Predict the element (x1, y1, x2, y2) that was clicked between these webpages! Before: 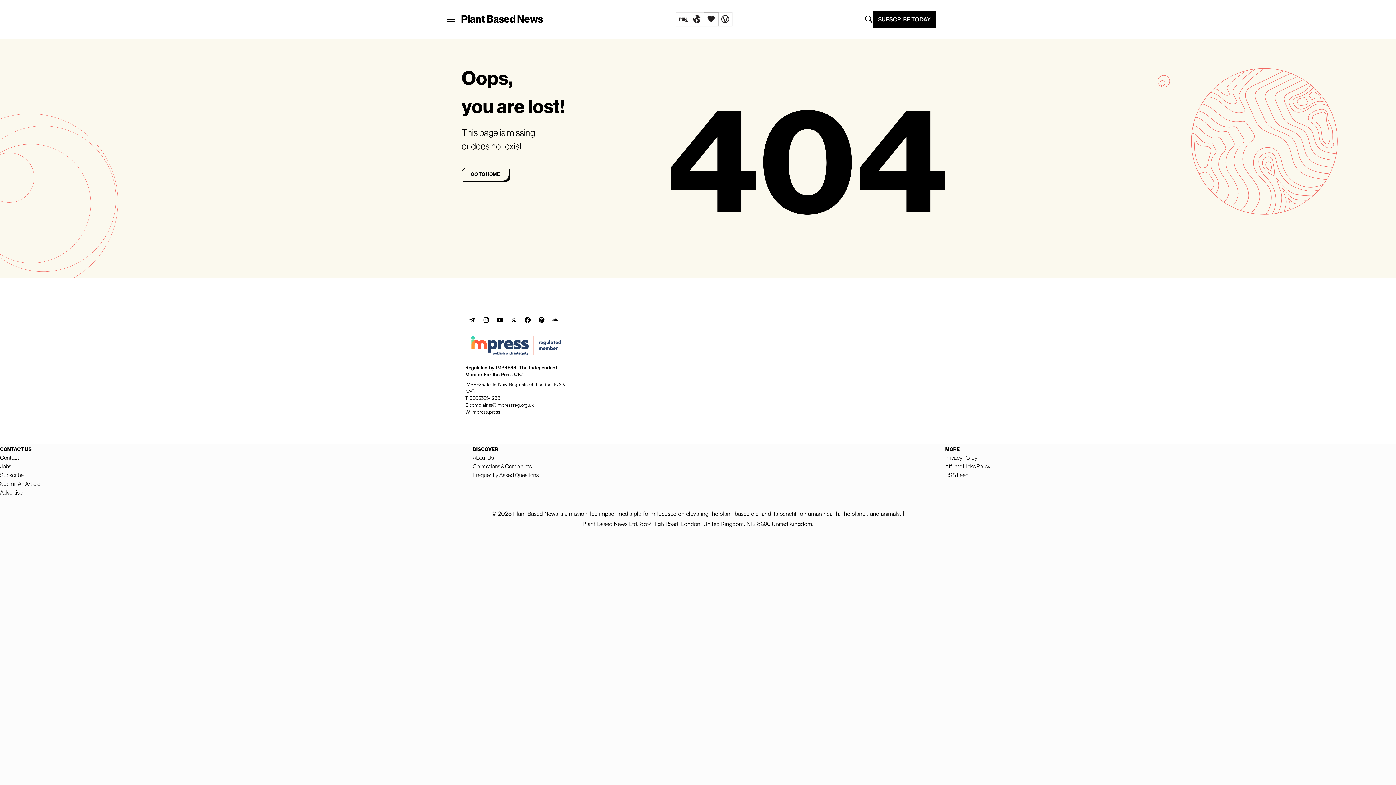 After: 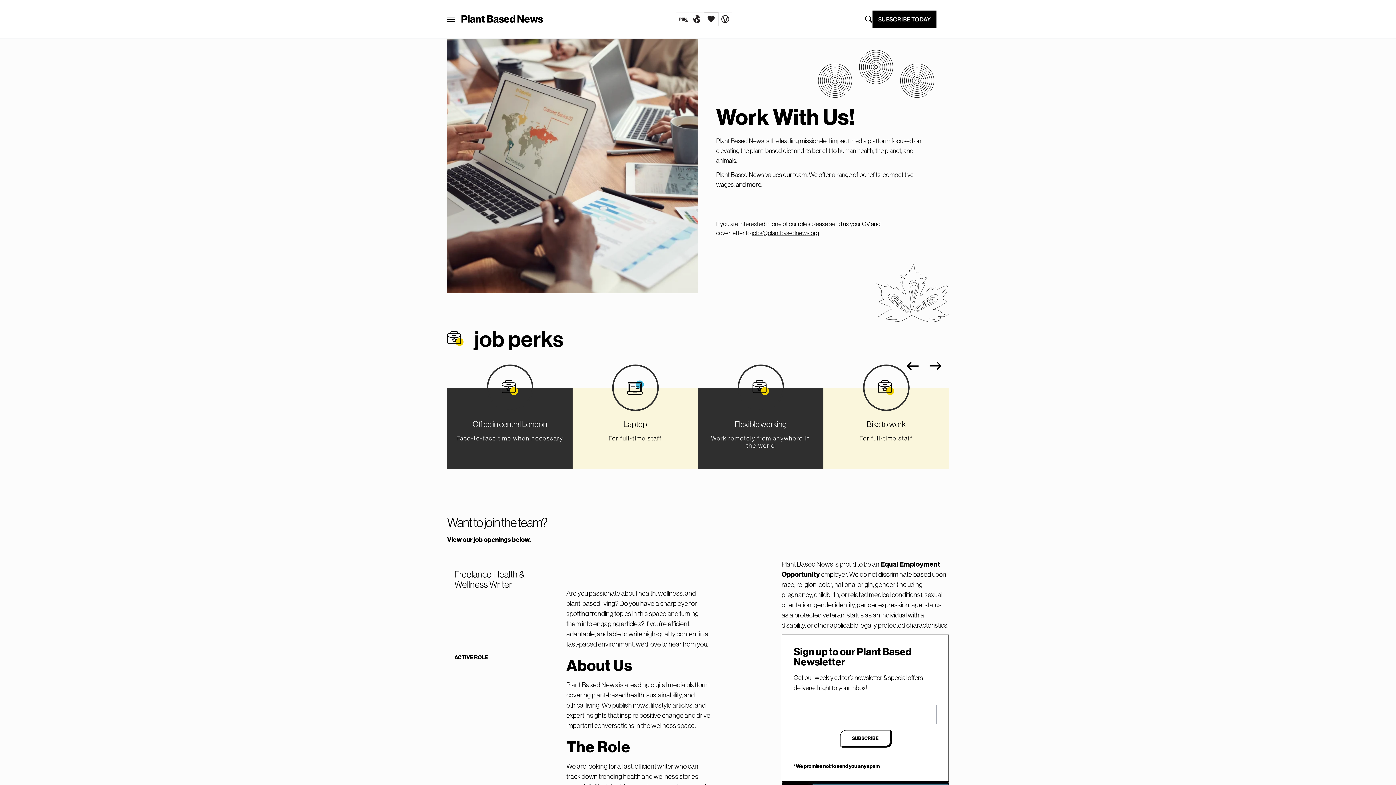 Action: bbox: (0, 462, 11, 470) label: Jobs